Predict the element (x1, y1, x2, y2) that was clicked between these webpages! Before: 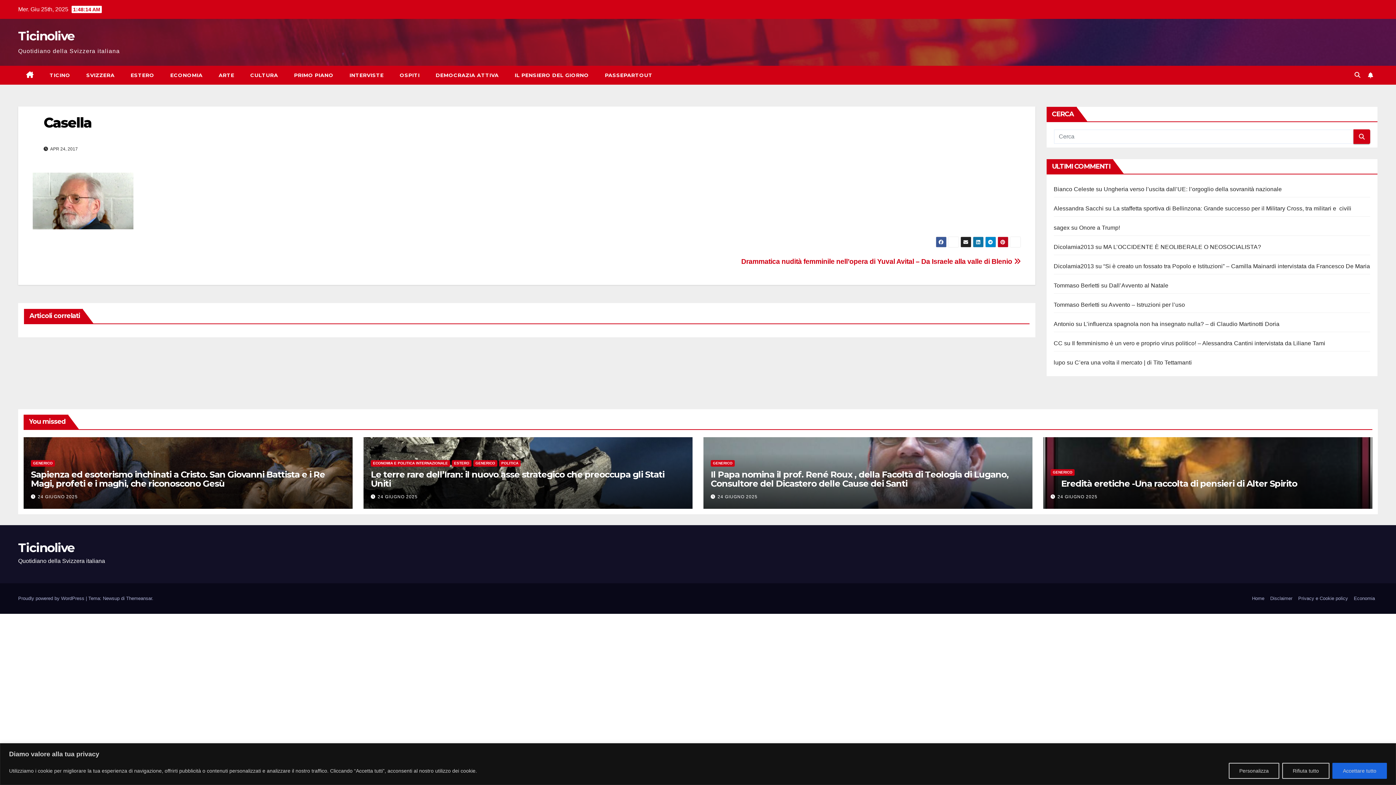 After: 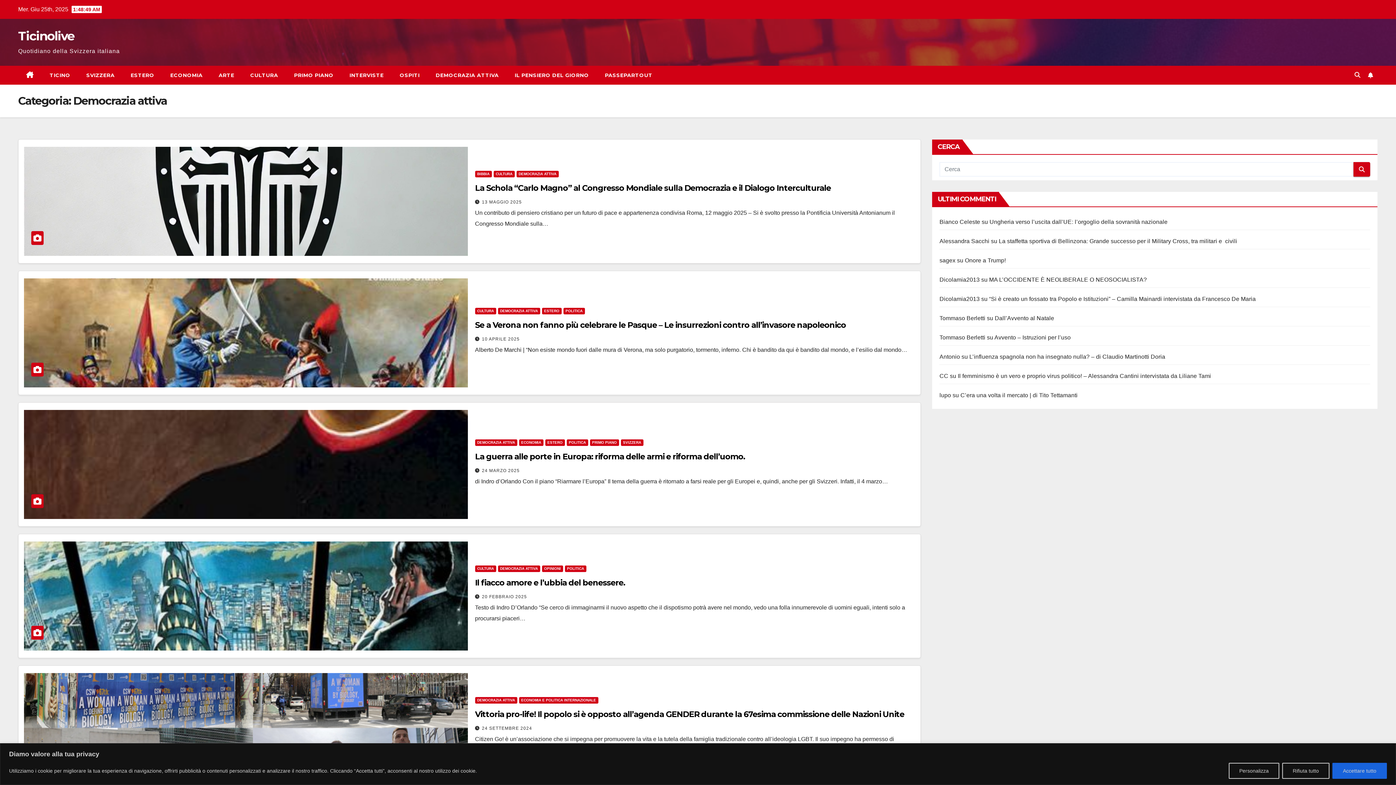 Action: bbox: (427, 65, 506, 84) label: DEMOCRAZIA ATTIVA